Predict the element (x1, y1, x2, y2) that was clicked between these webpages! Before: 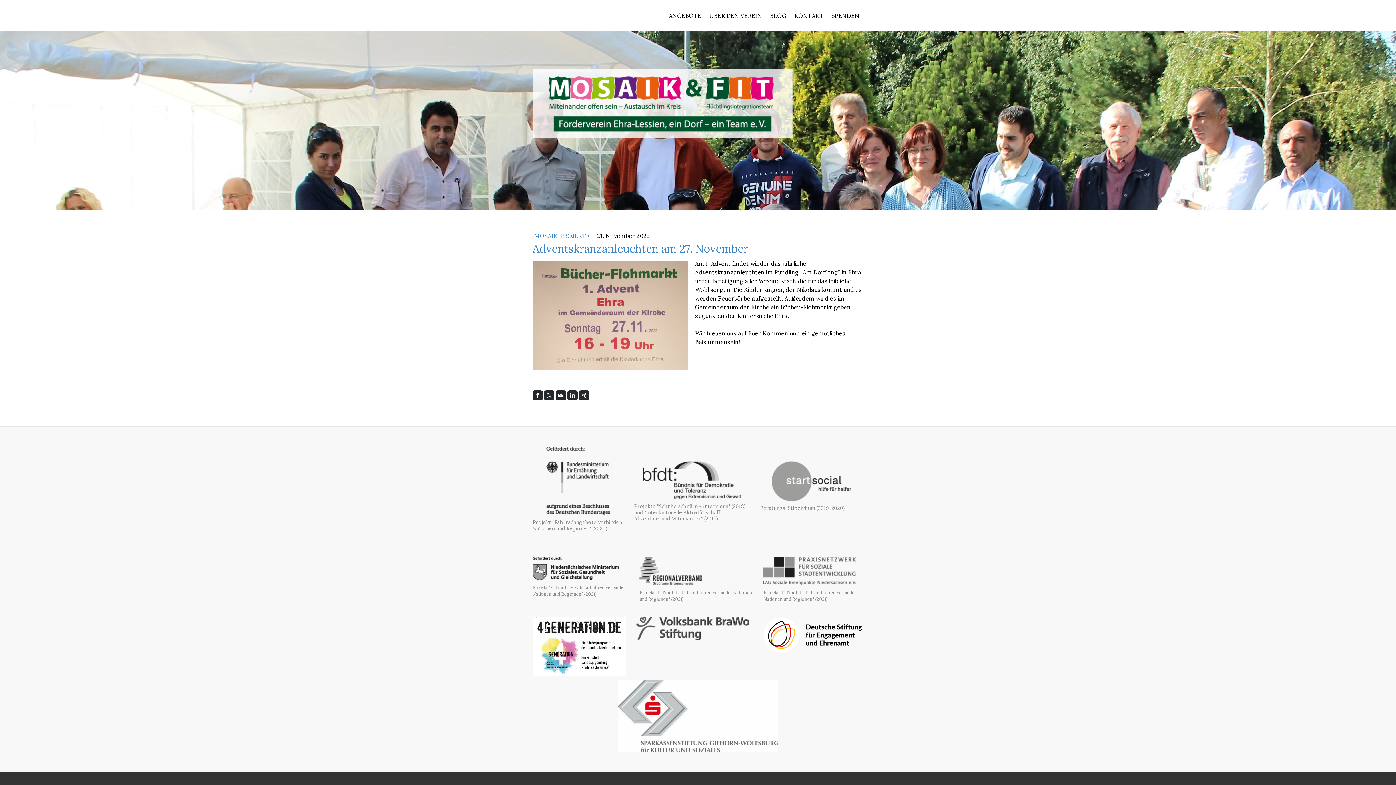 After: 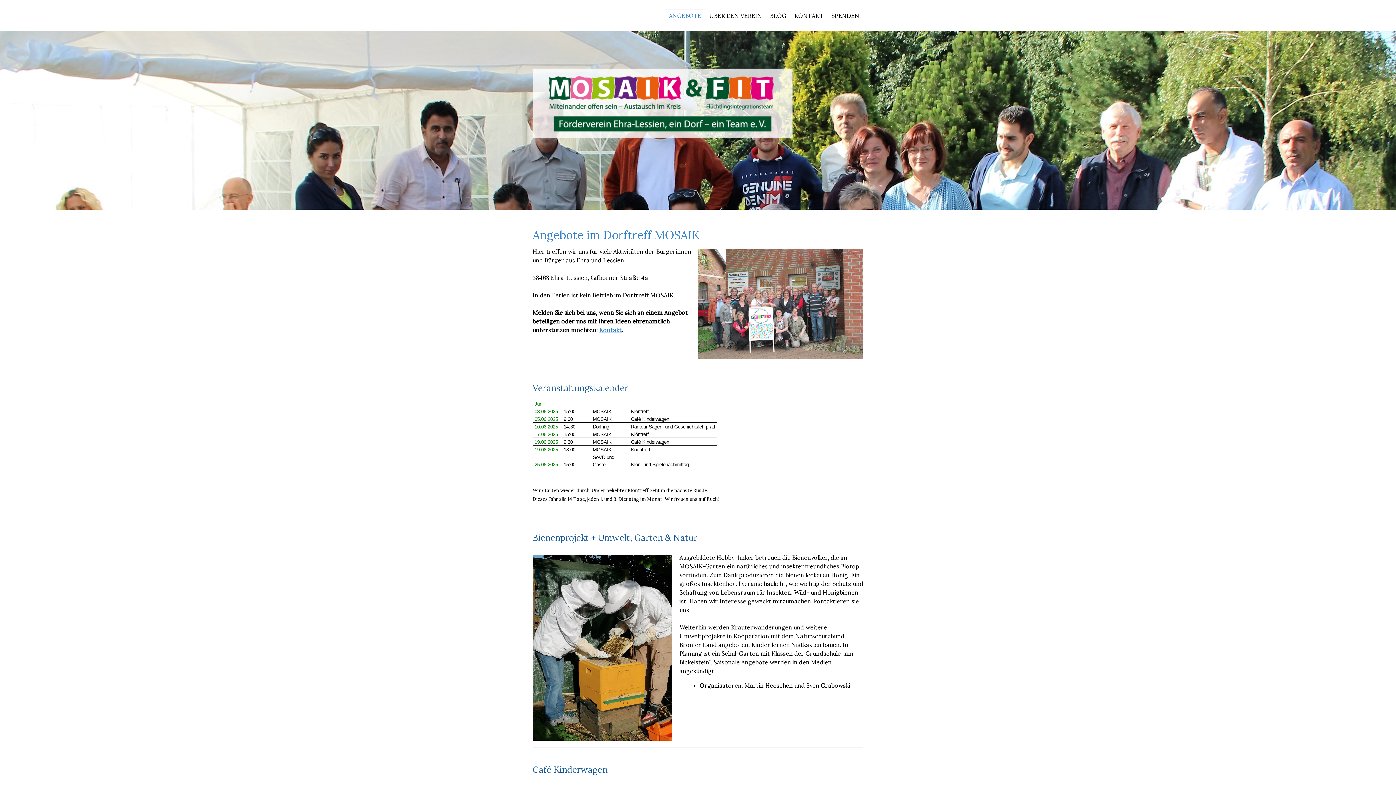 Action: label: ANGEBOTE bbox: (665, 9, 705, 22)